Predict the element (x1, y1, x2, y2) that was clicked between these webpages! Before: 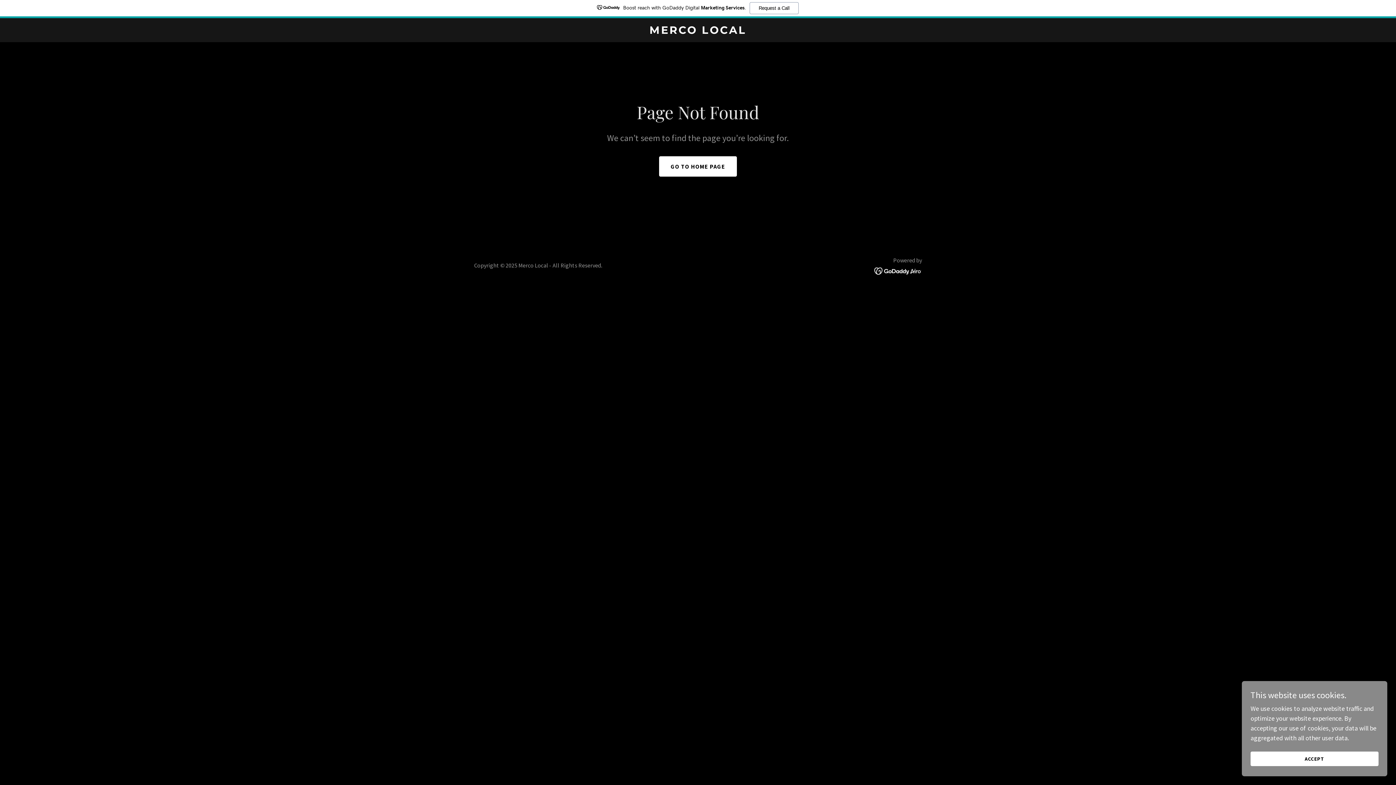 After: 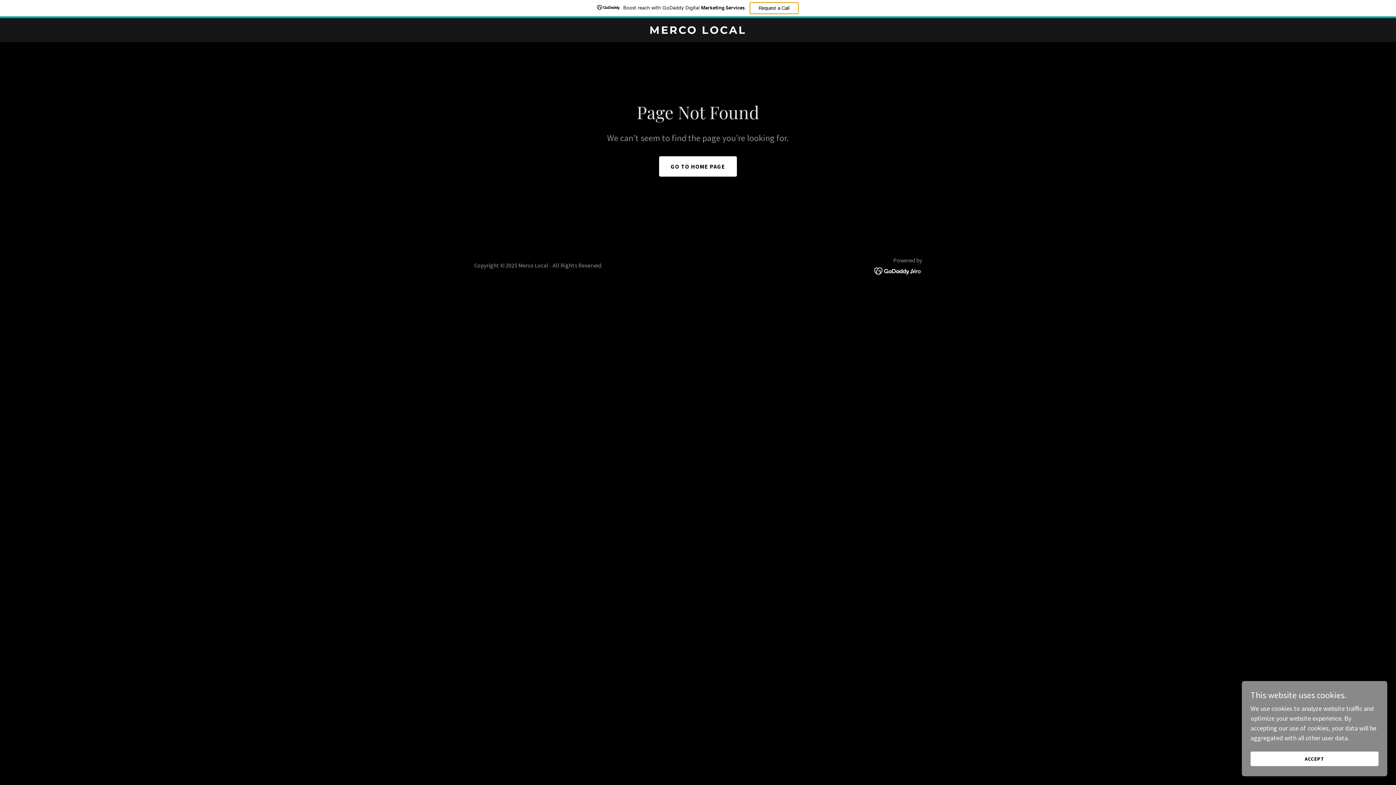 Action: bbox: (749, 2, 798, 14) label: Request a Call